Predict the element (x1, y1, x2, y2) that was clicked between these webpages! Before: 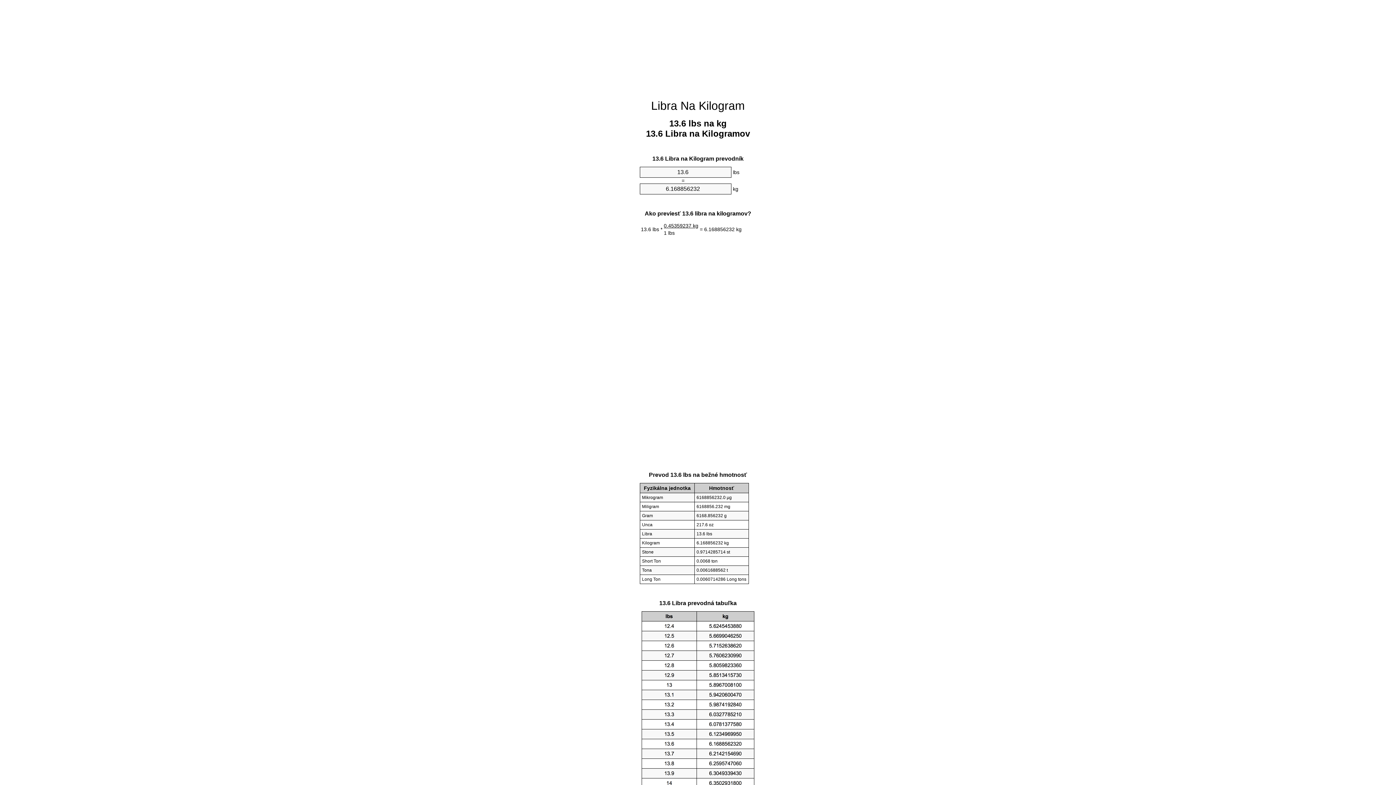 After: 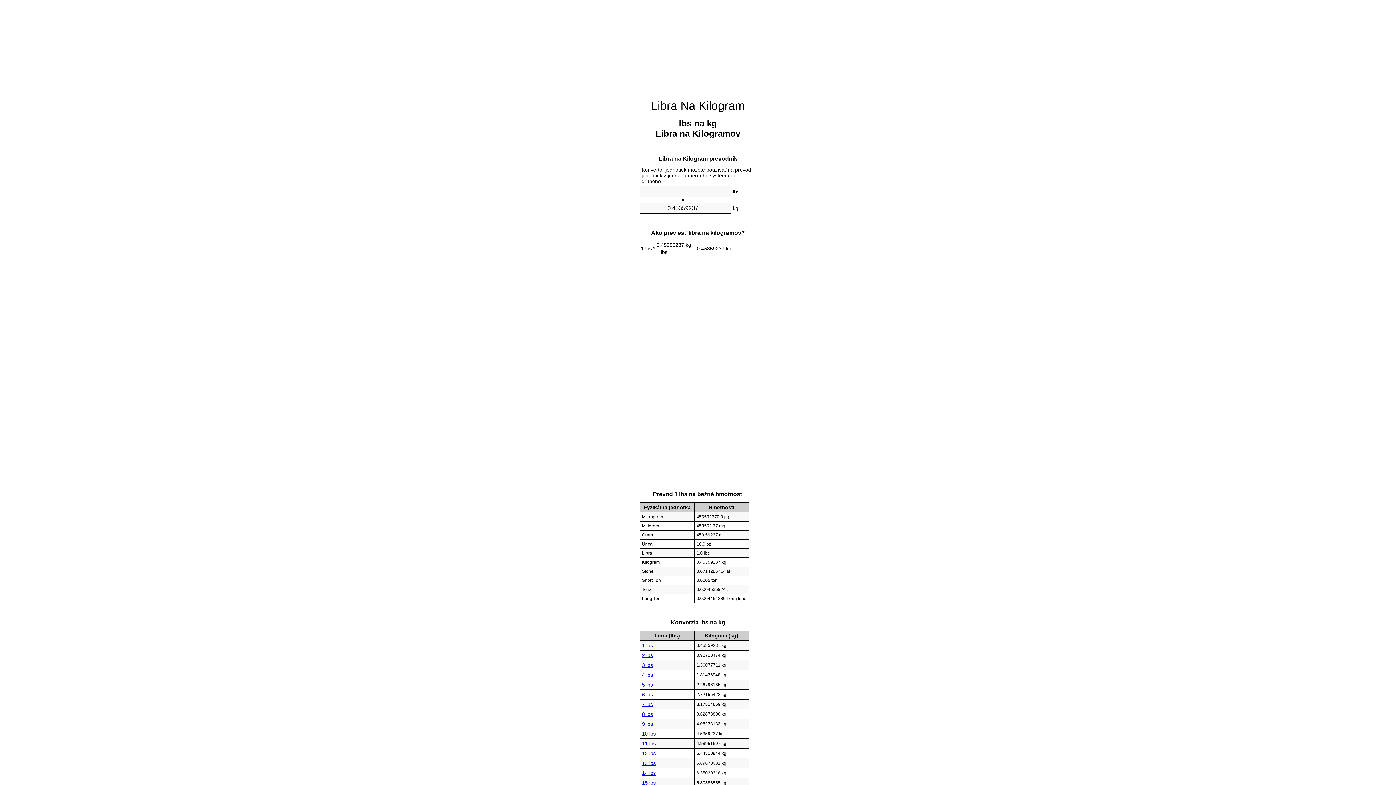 Action: label: Libra Na Kilogram bbox: (651, 99, 745, 112)